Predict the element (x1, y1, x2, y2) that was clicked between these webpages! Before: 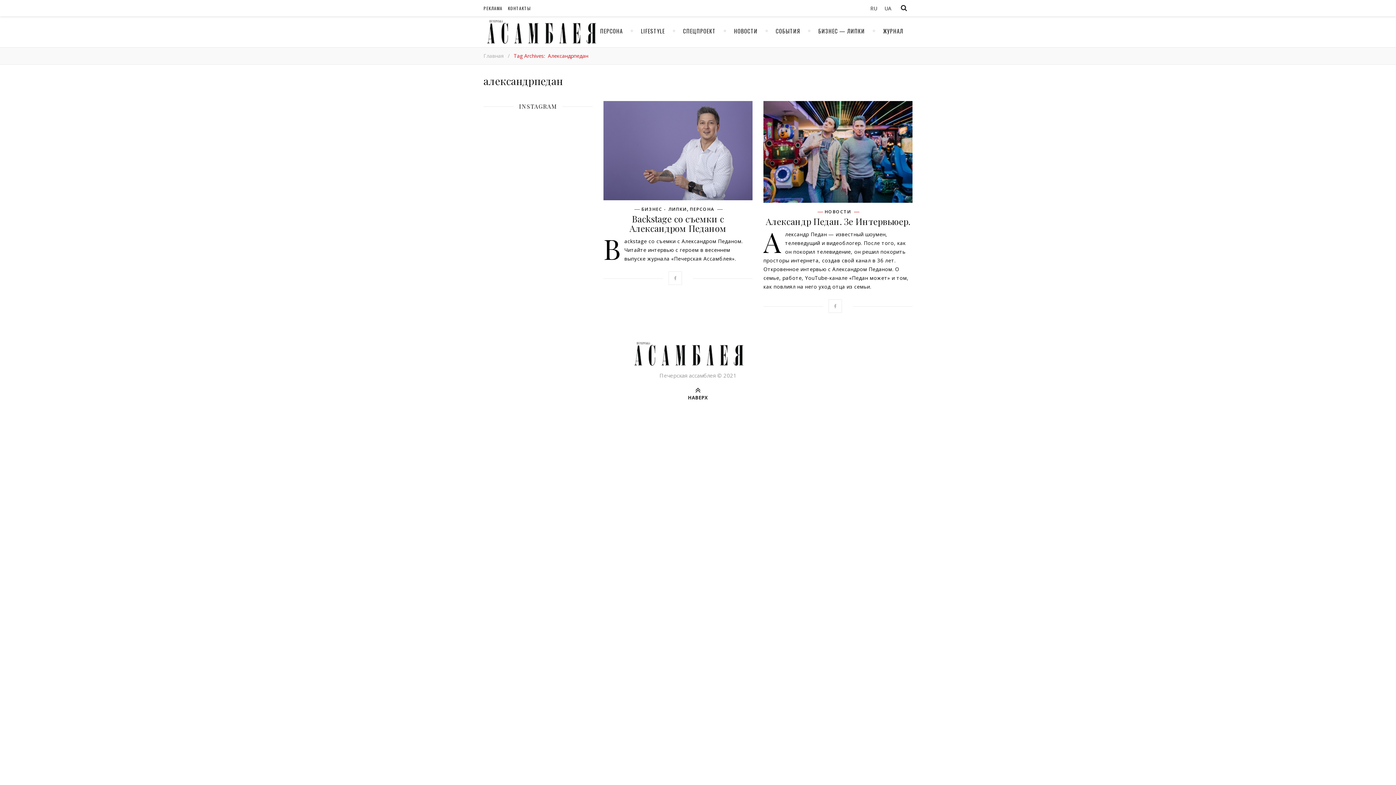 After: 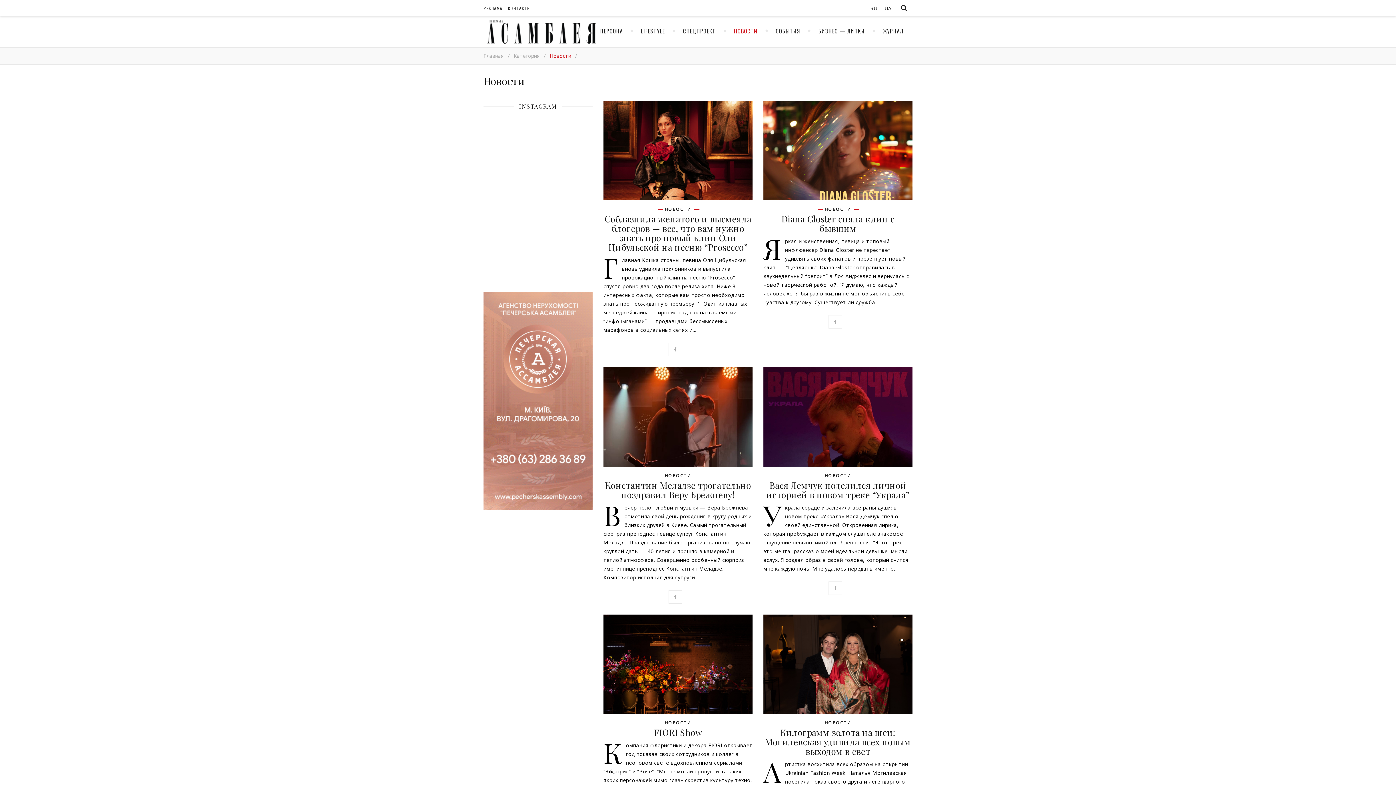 Action: label: НОВОСТИ bbox: (824, 209, 851, 214)